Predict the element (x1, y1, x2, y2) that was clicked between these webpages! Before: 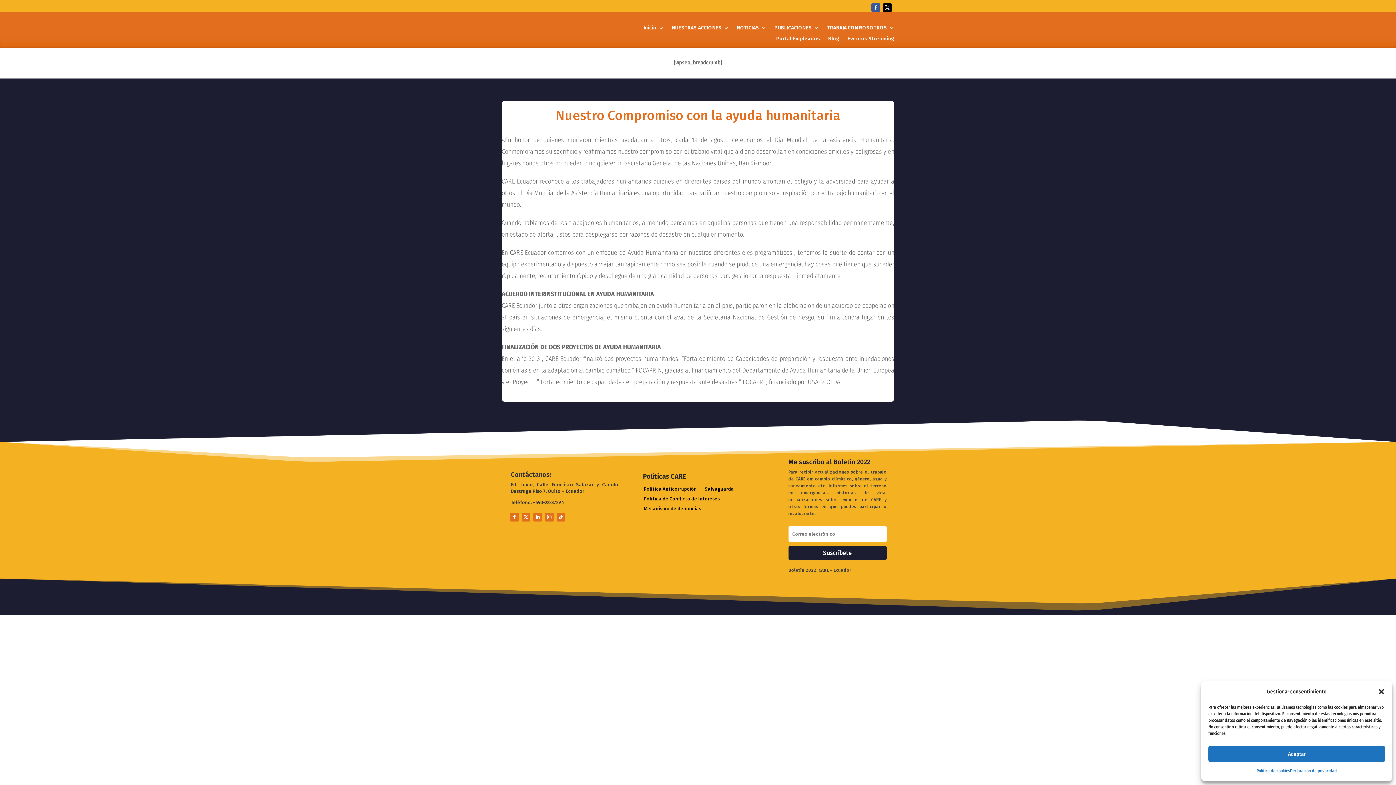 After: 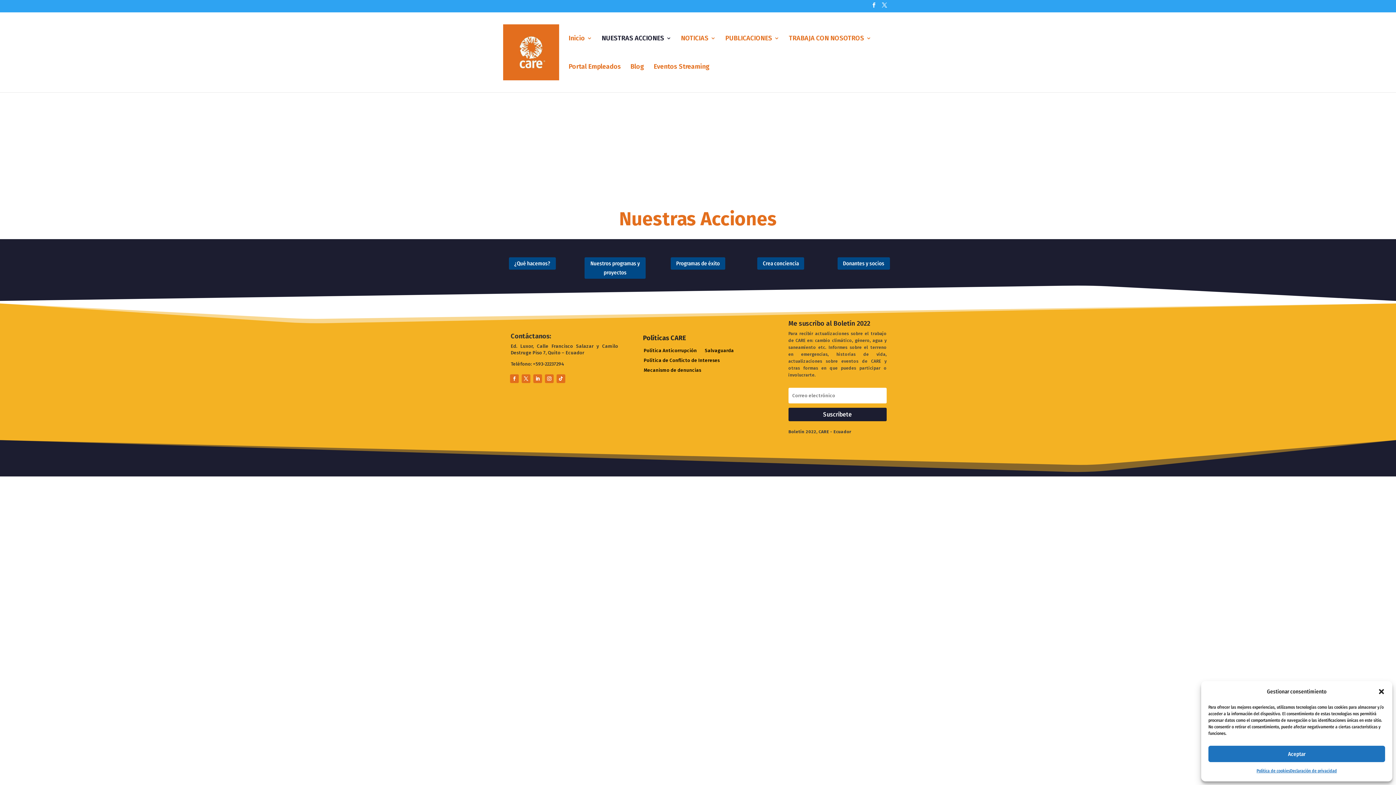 Action: bbox: (671, 25, 729, 33) label: NUESTRAS ACCIONES